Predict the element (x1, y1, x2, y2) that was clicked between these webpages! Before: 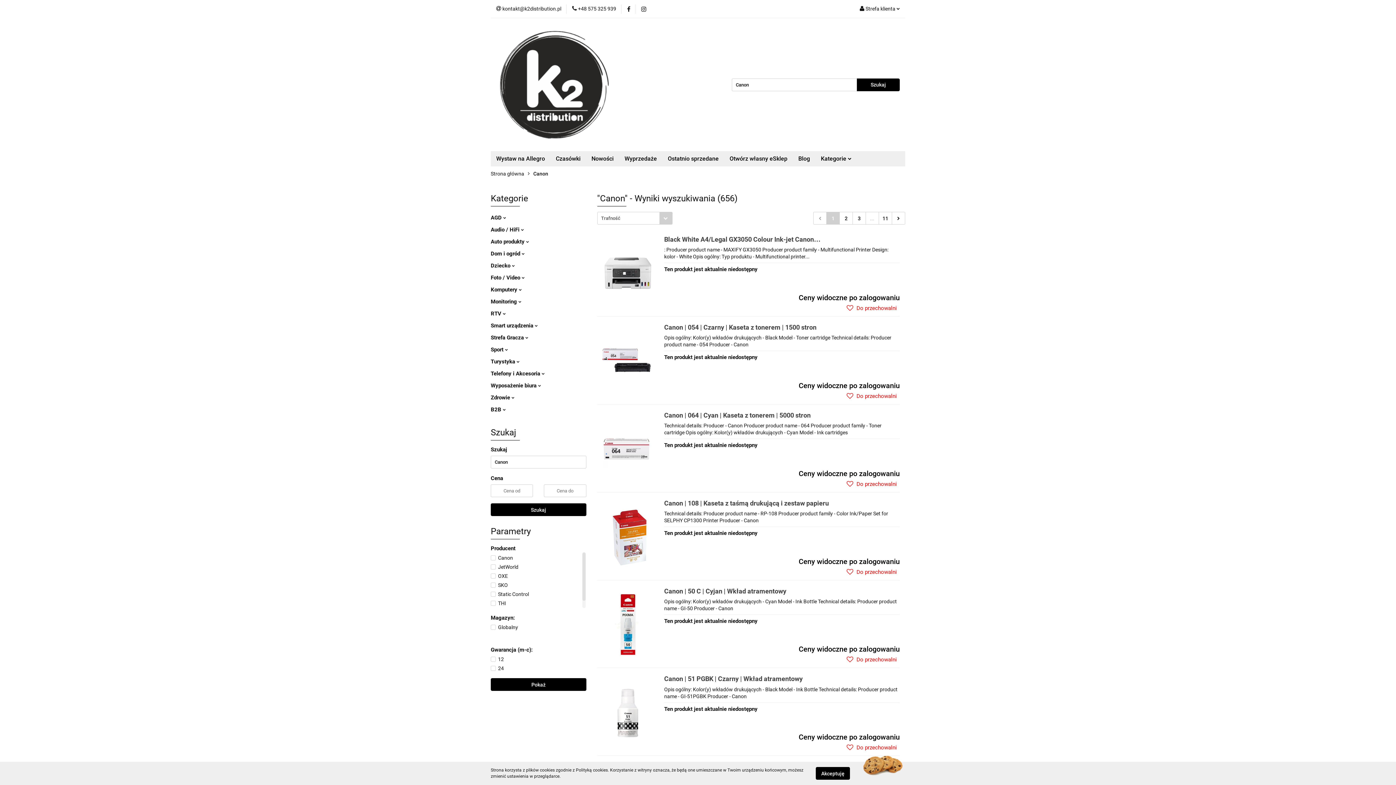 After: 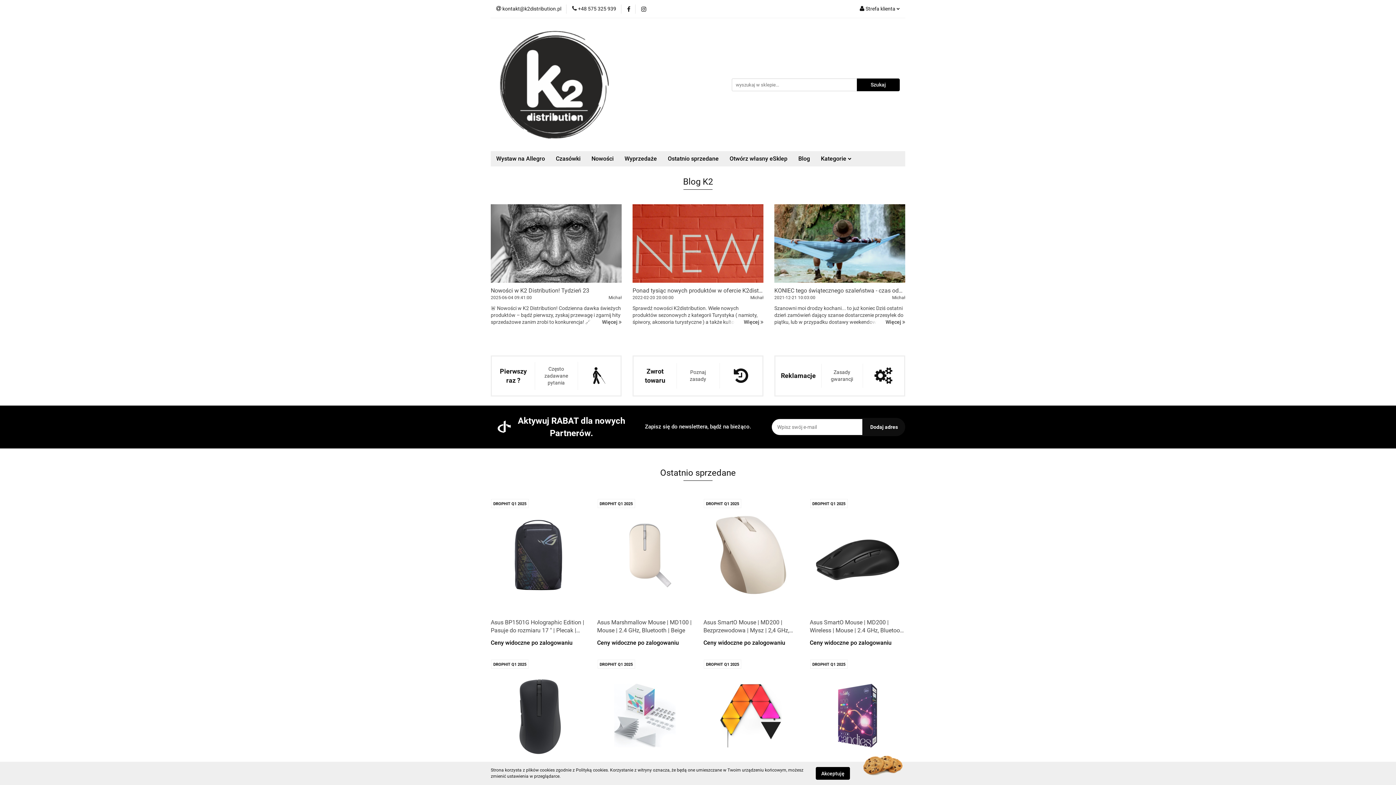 Action: bbox: (500, 30, 609, 138)